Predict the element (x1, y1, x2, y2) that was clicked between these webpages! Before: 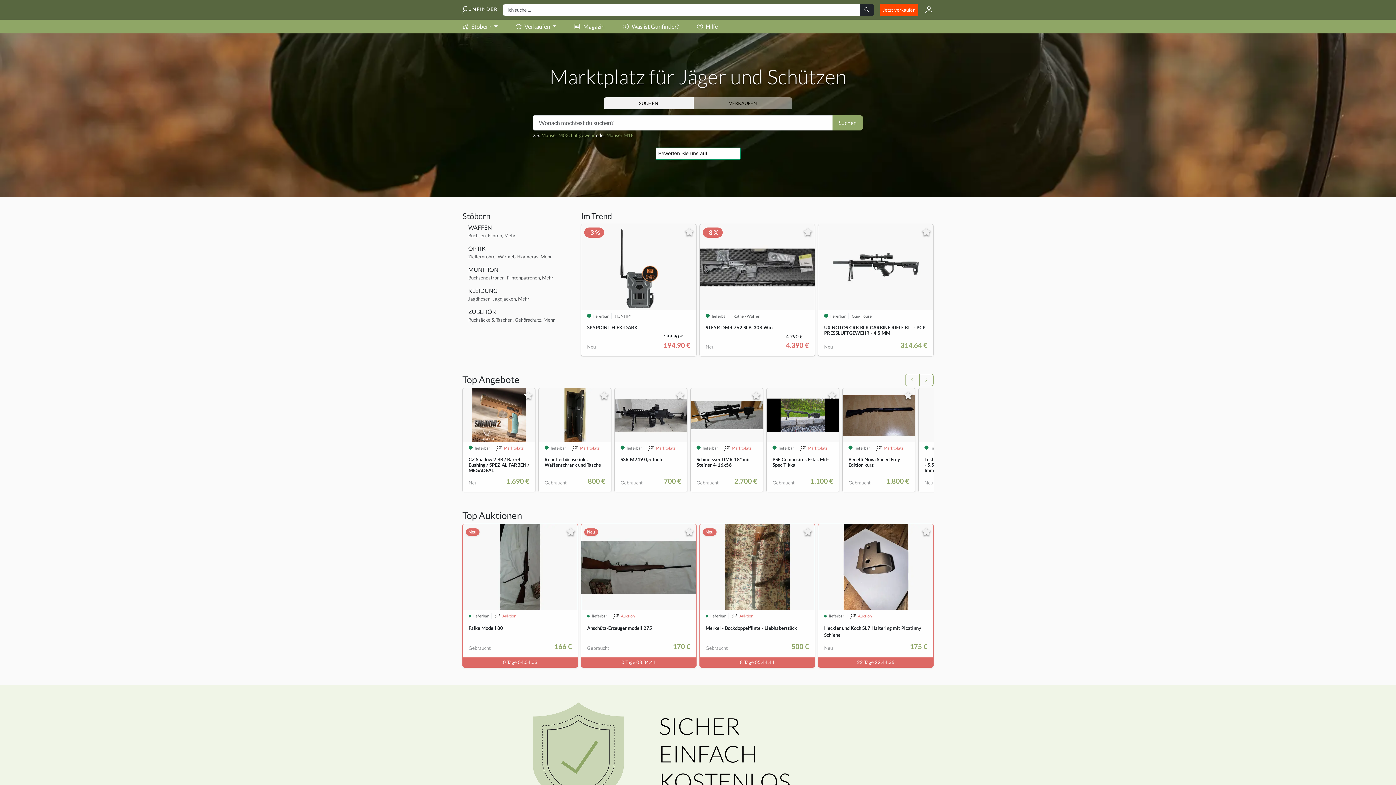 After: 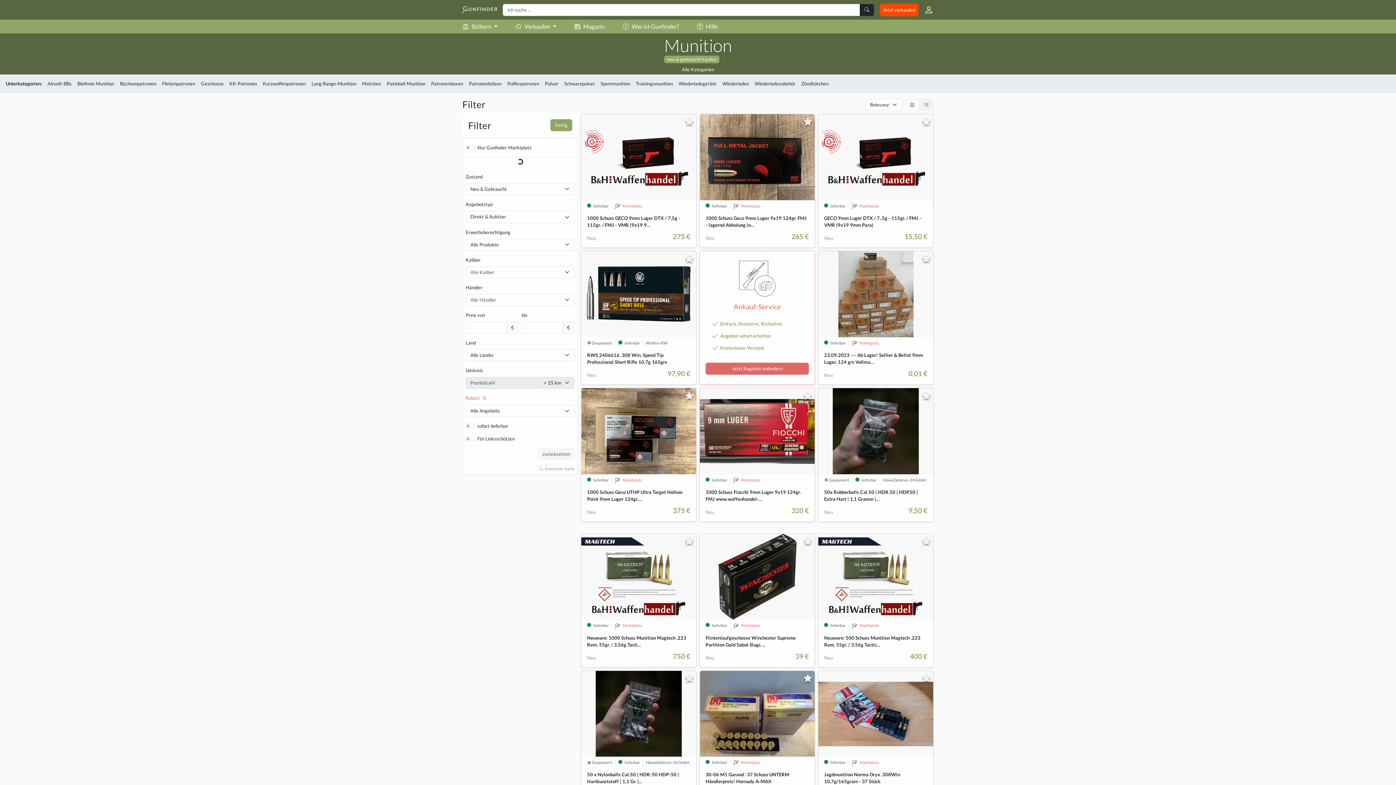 Action: bbox: (468, 266, 498, 273) label: MUNITION